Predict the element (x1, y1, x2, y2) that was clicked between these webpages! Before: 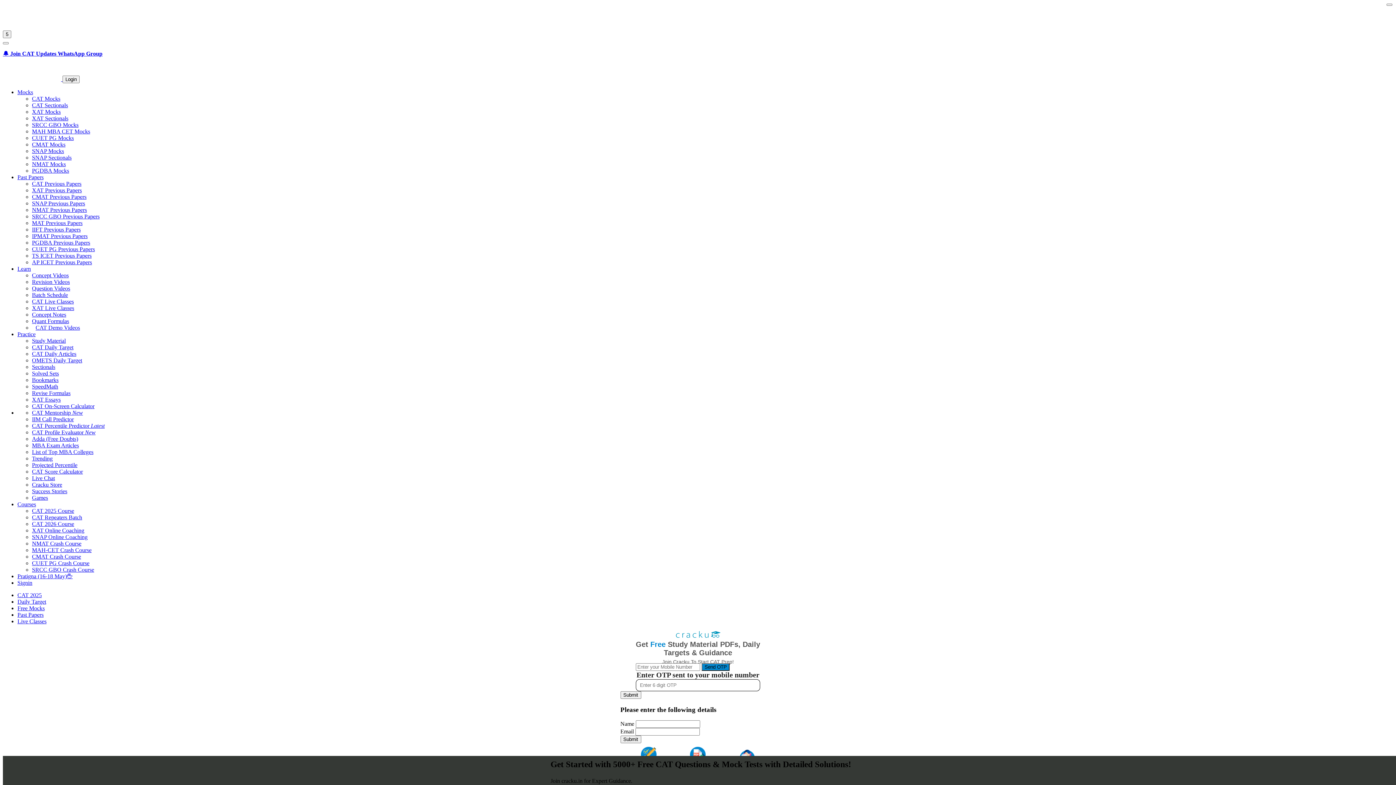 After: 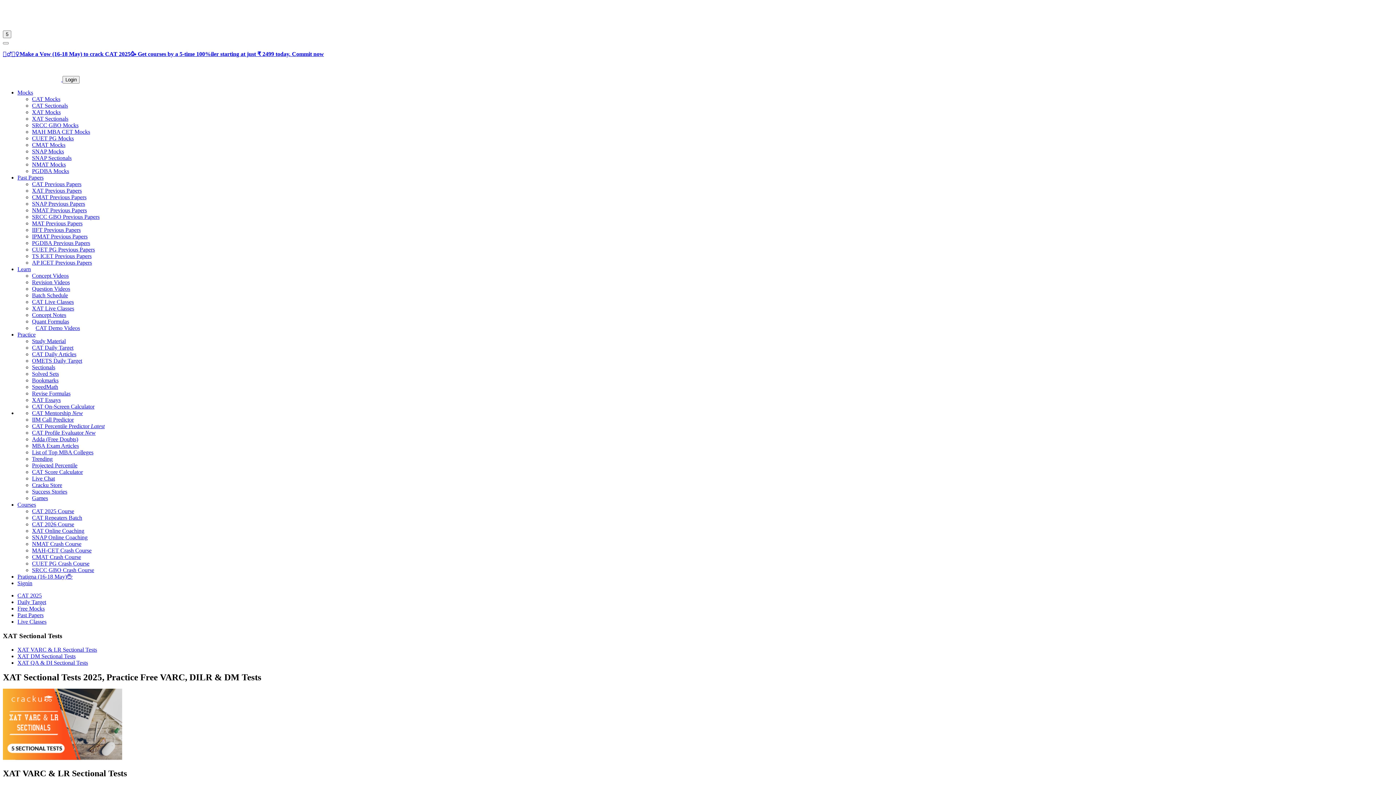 Action: label: XAT Sectionals bbox: (32, 115, 68, 121)